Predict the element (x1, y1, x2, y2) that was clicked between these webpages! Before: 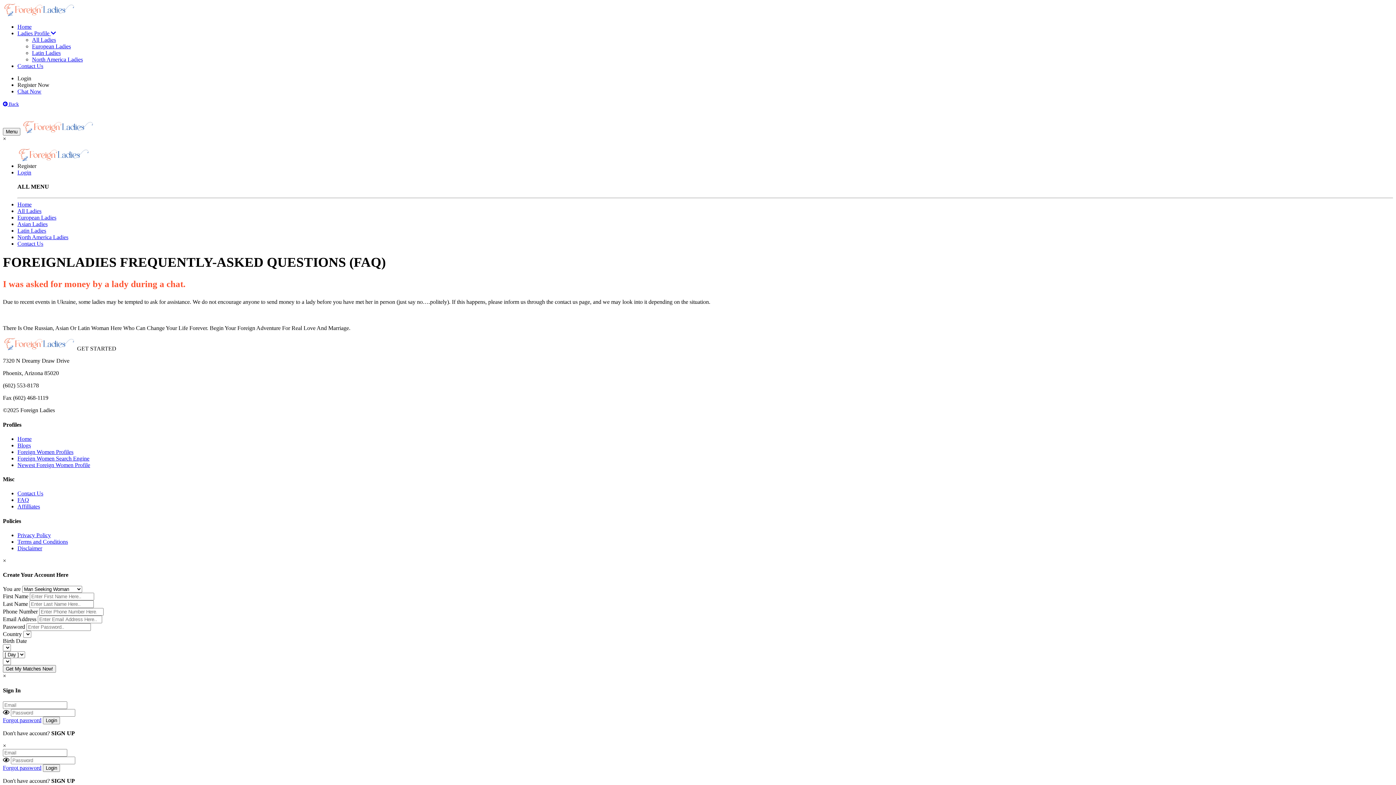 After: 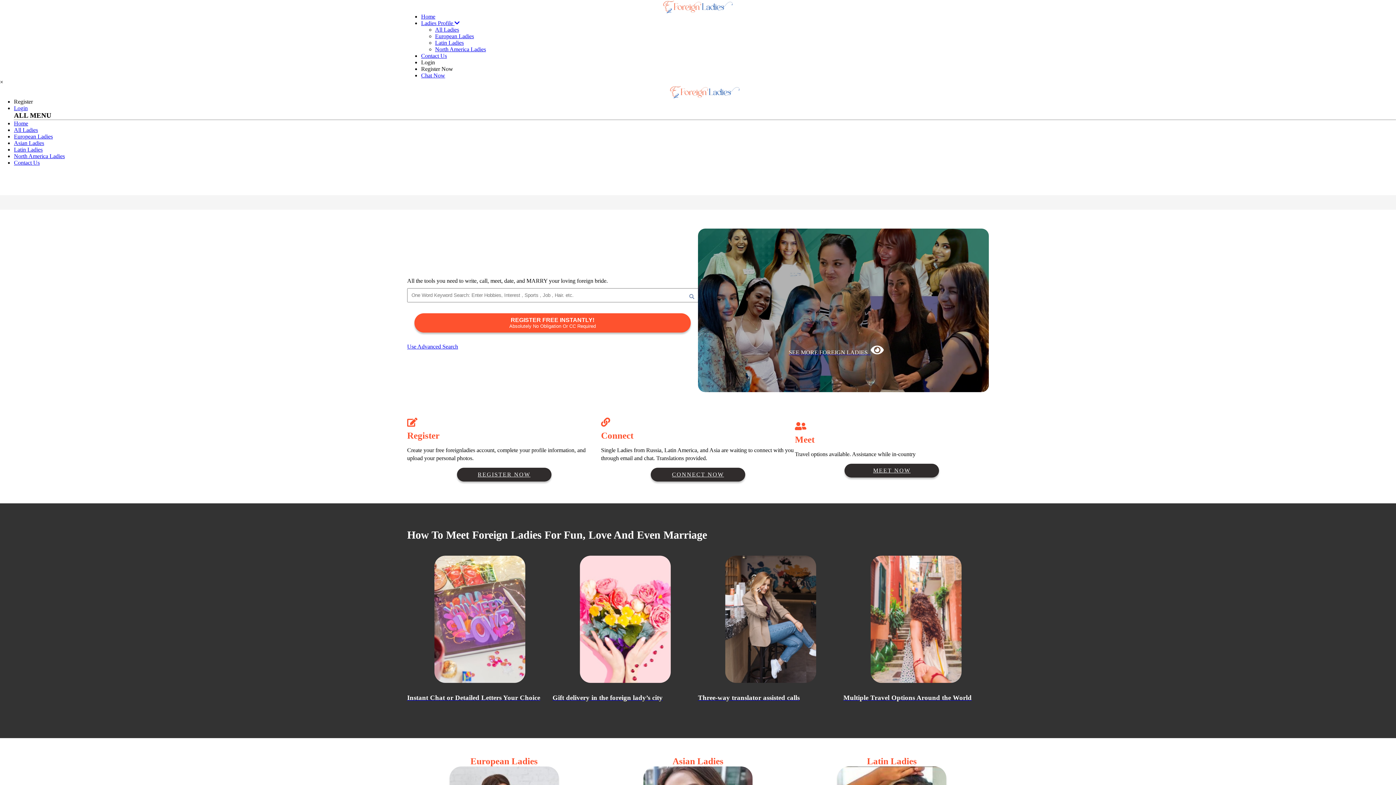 Action: bbox: (2, 11, 75, 17)